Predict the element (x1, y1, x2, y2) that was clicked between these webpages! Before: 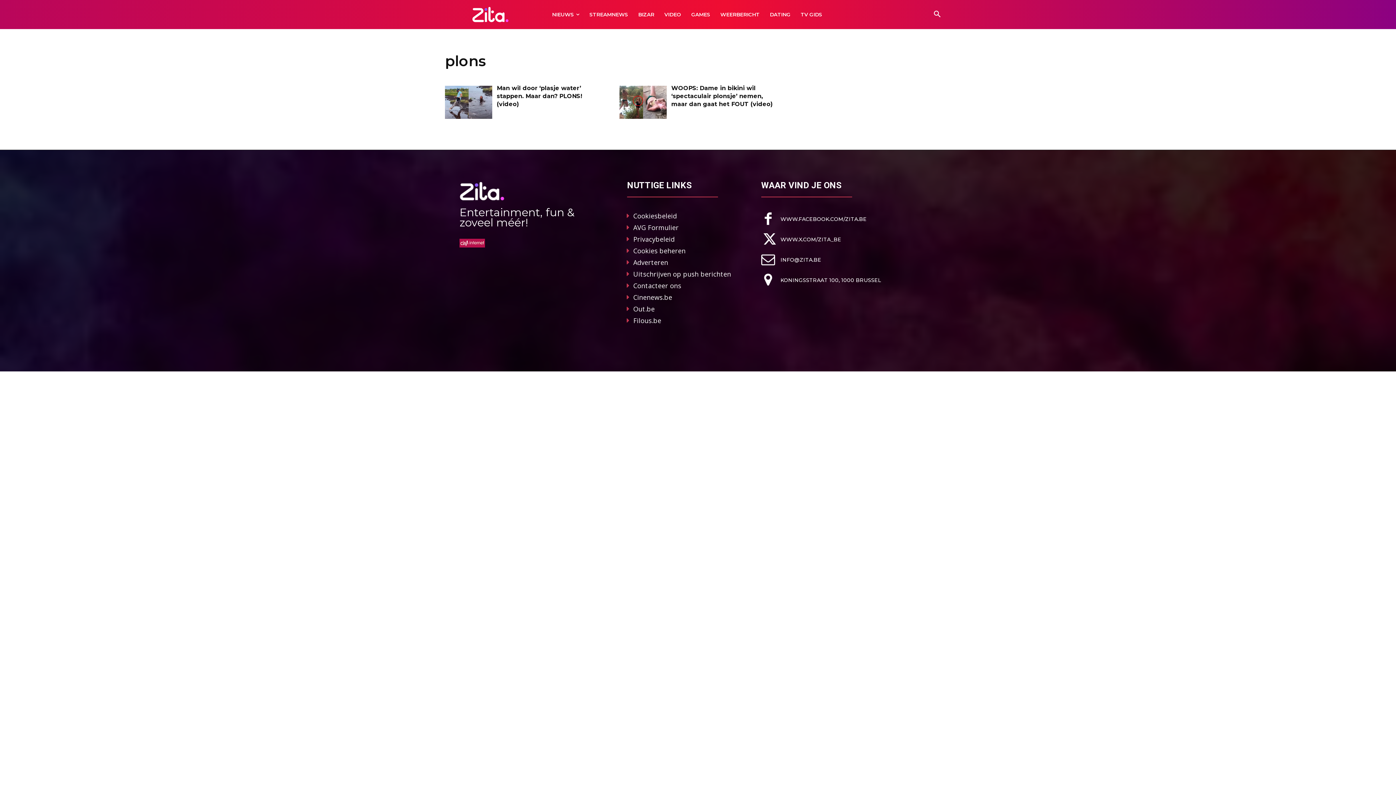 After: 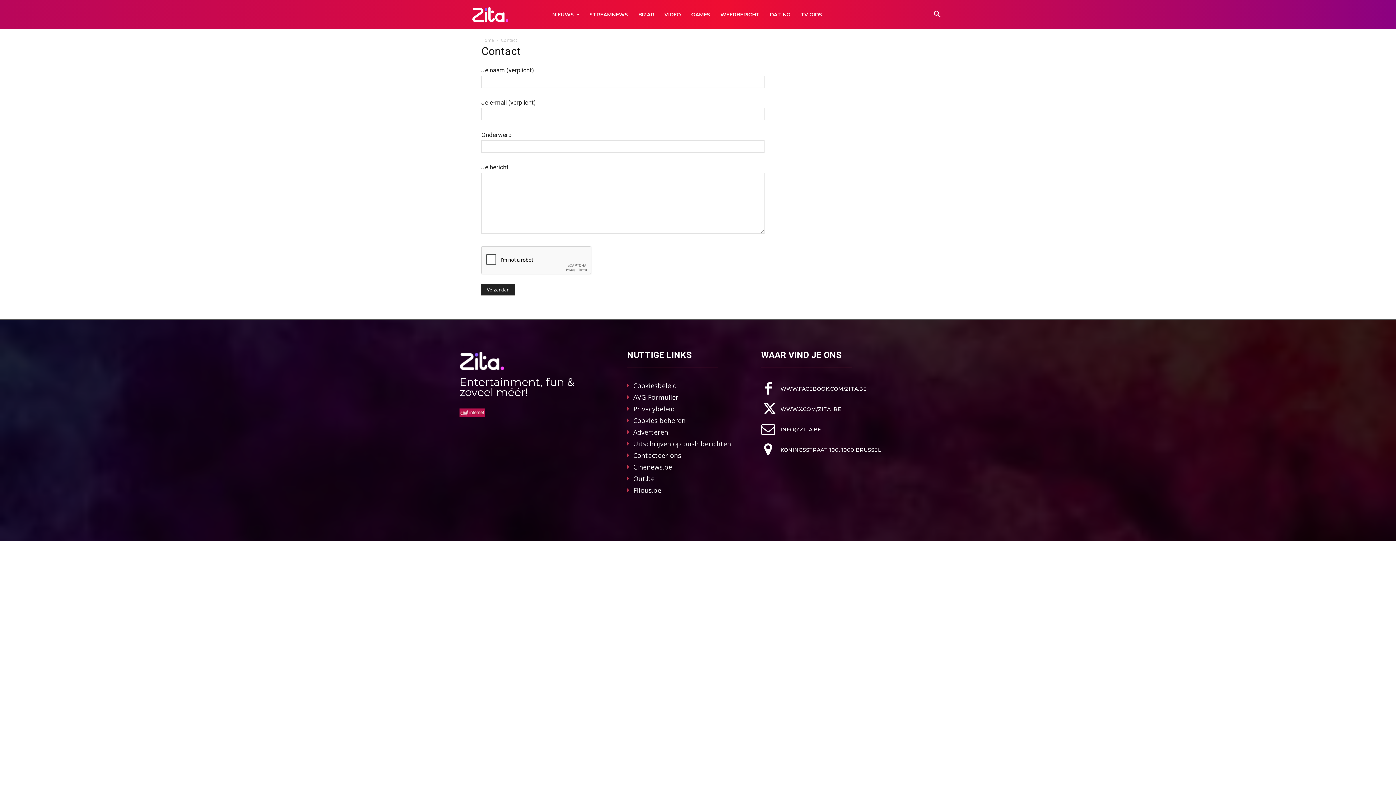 Action: label: icon_box bbox: (761, 252, 821, 267)